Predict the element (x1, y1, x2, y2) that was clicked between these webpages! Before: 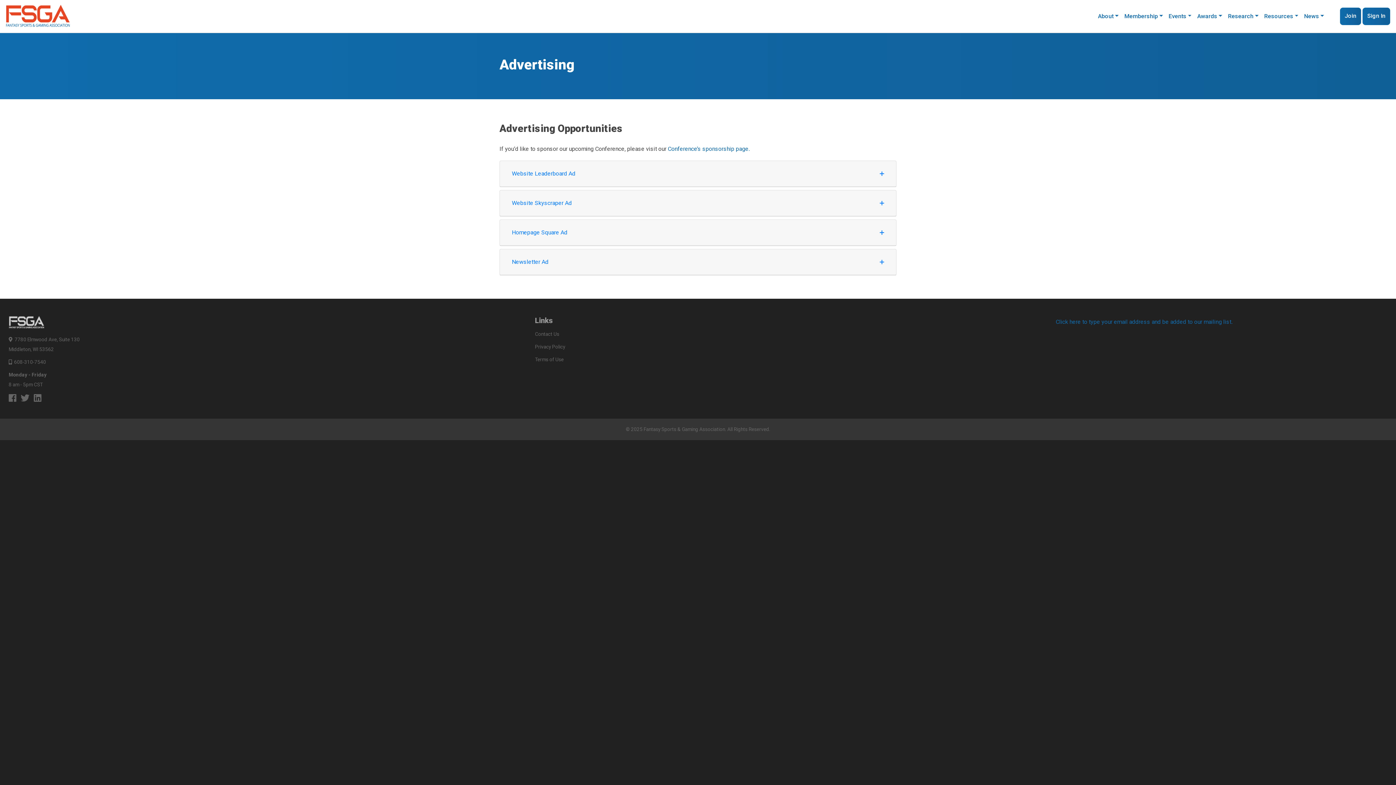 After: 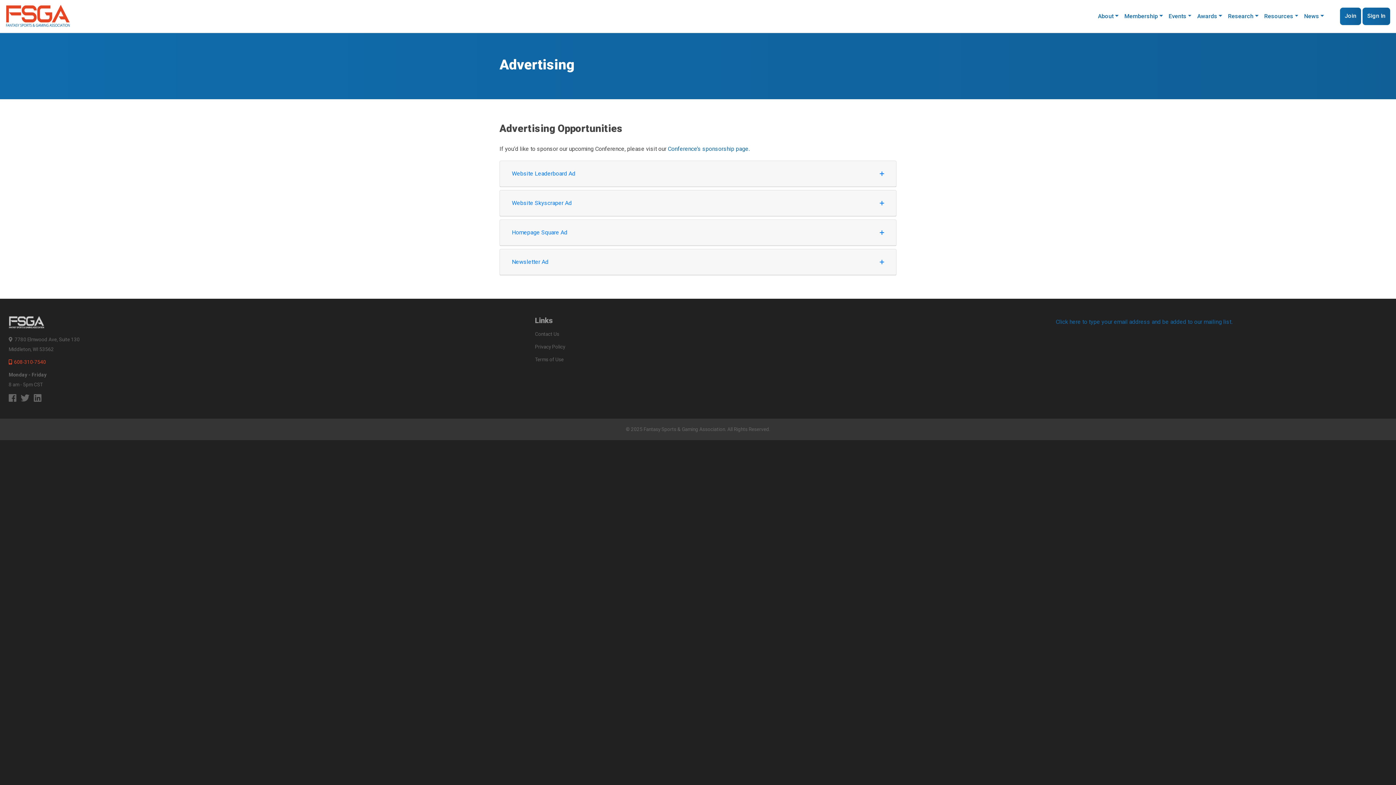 Action: bbox: (8, 359, 46, 365) label:   608-310-7540